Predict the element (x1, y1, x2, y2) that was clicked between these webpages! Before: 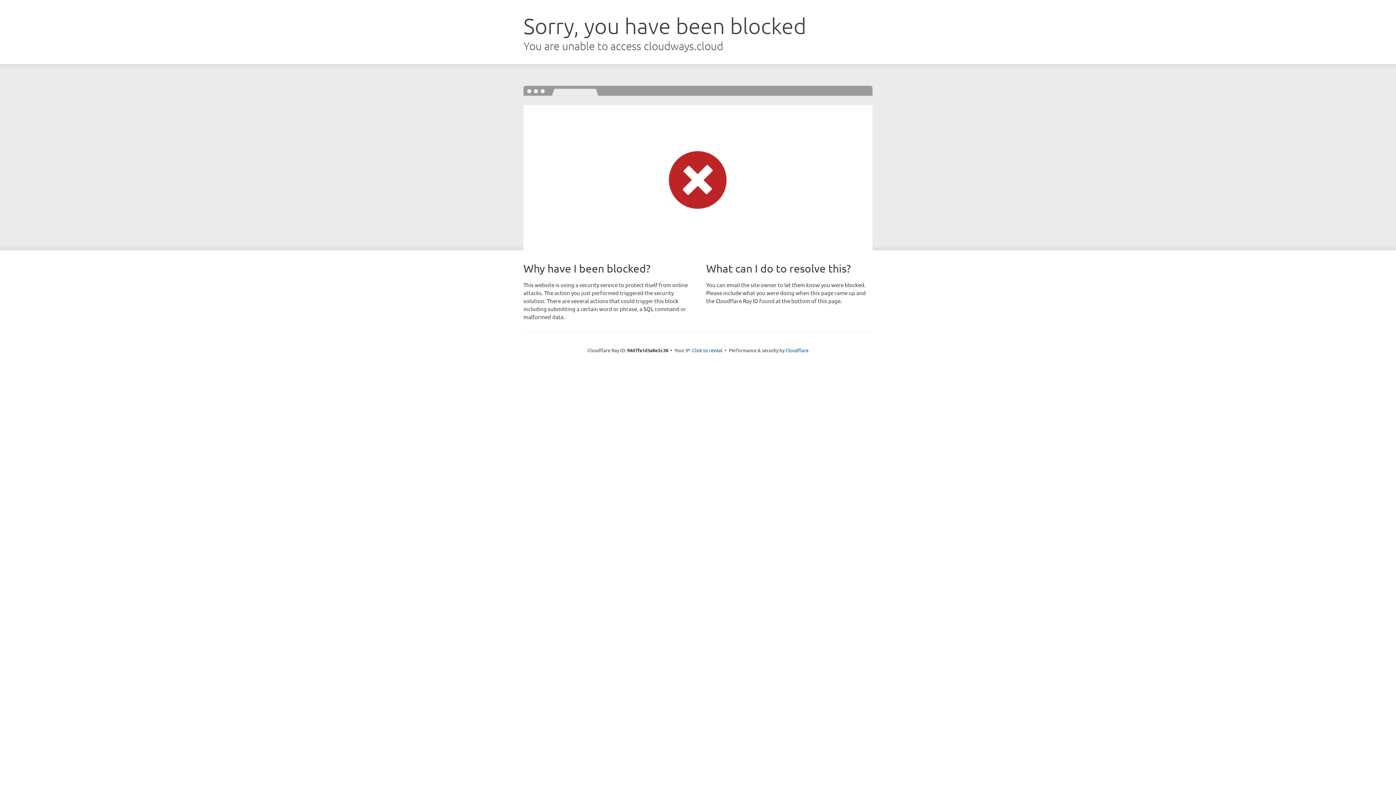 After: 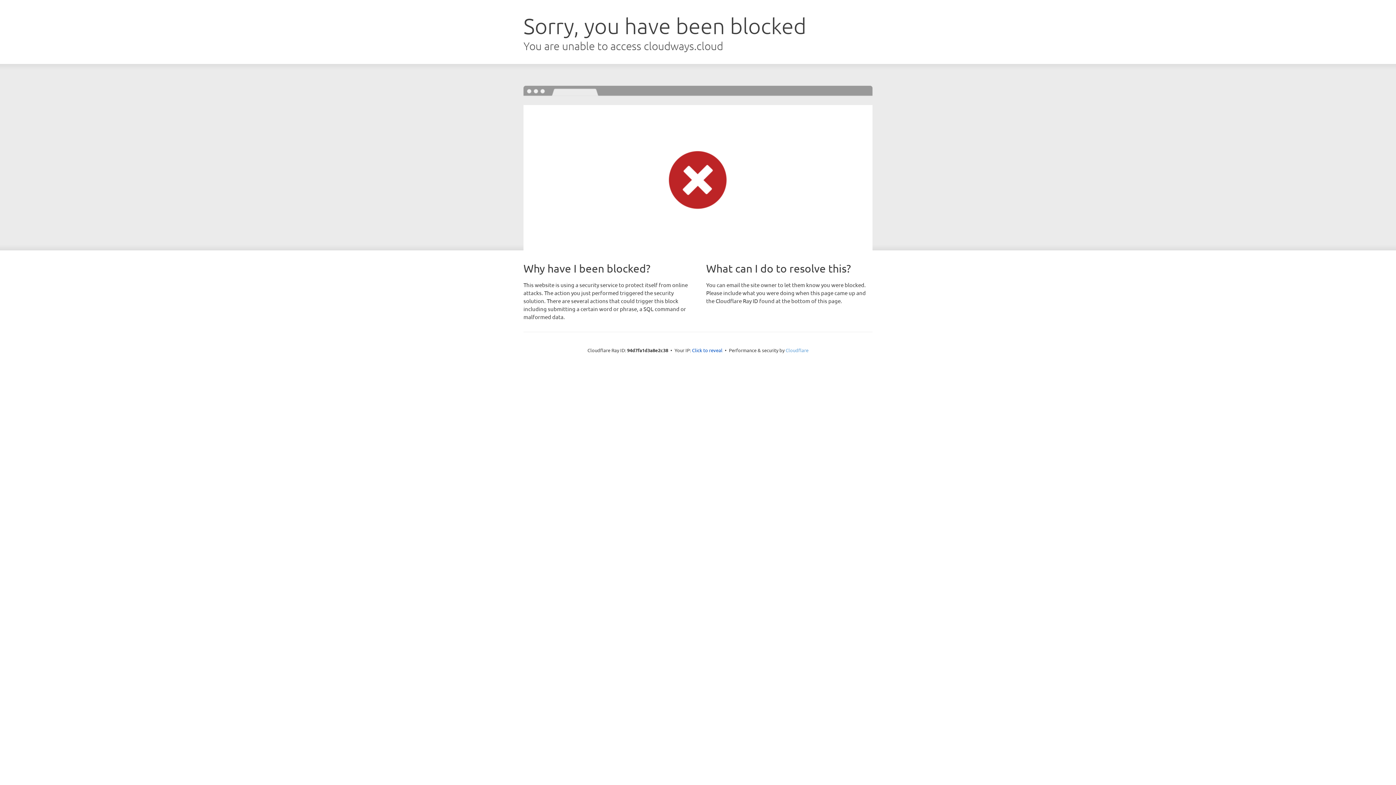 Action: label: Cloudflare bbox: (785, 347, 808, 353)